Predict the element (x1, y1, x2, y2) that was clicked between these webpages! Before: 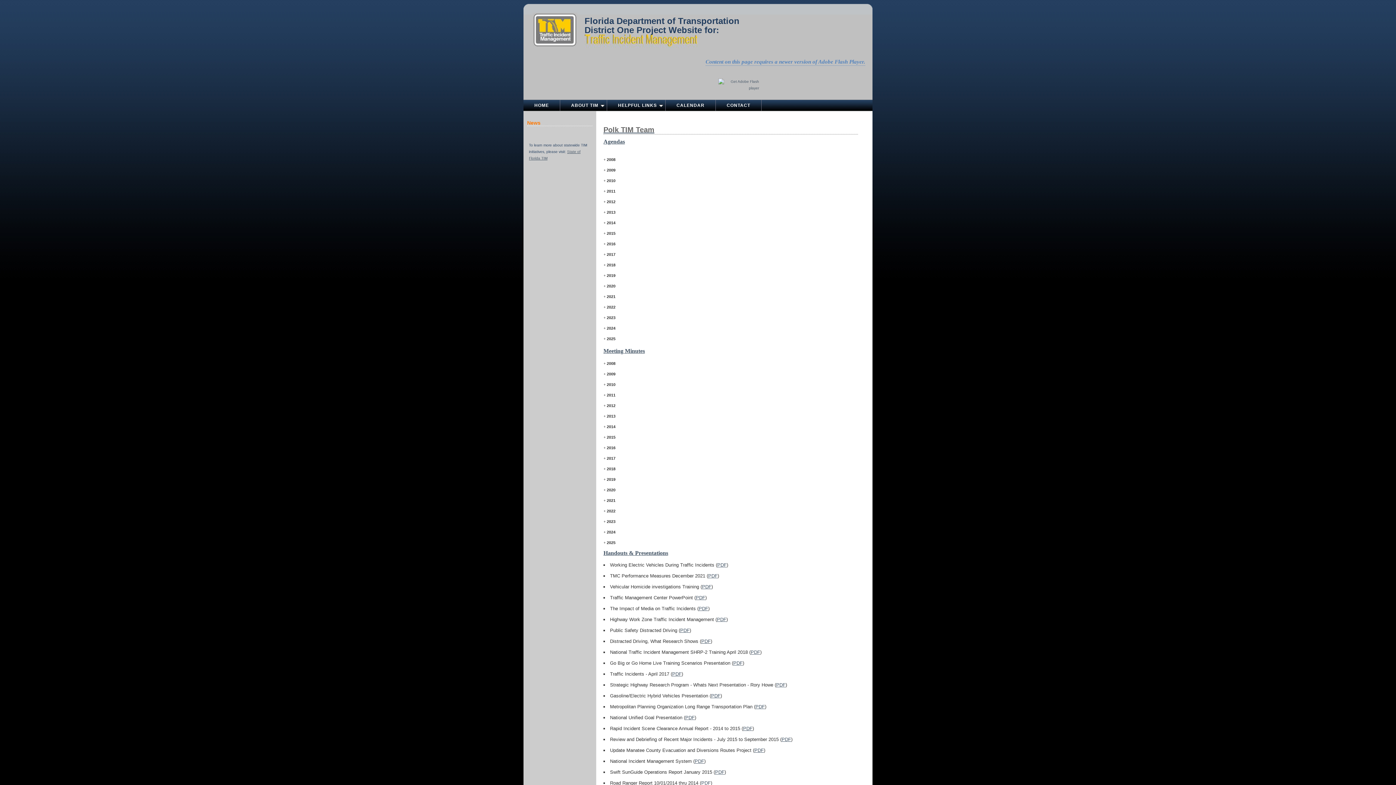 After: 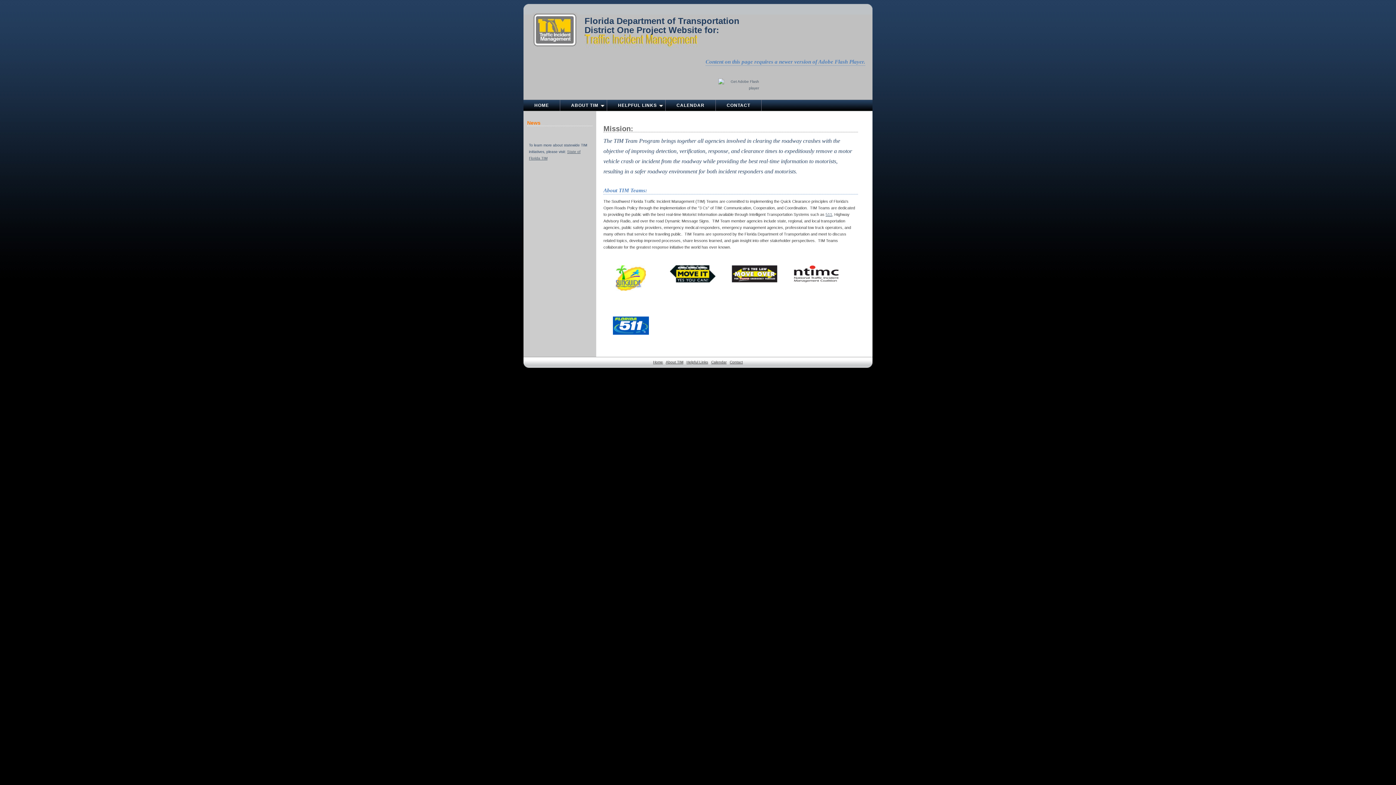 Action: bbox: (523, 100, 560, 110) label: HOME